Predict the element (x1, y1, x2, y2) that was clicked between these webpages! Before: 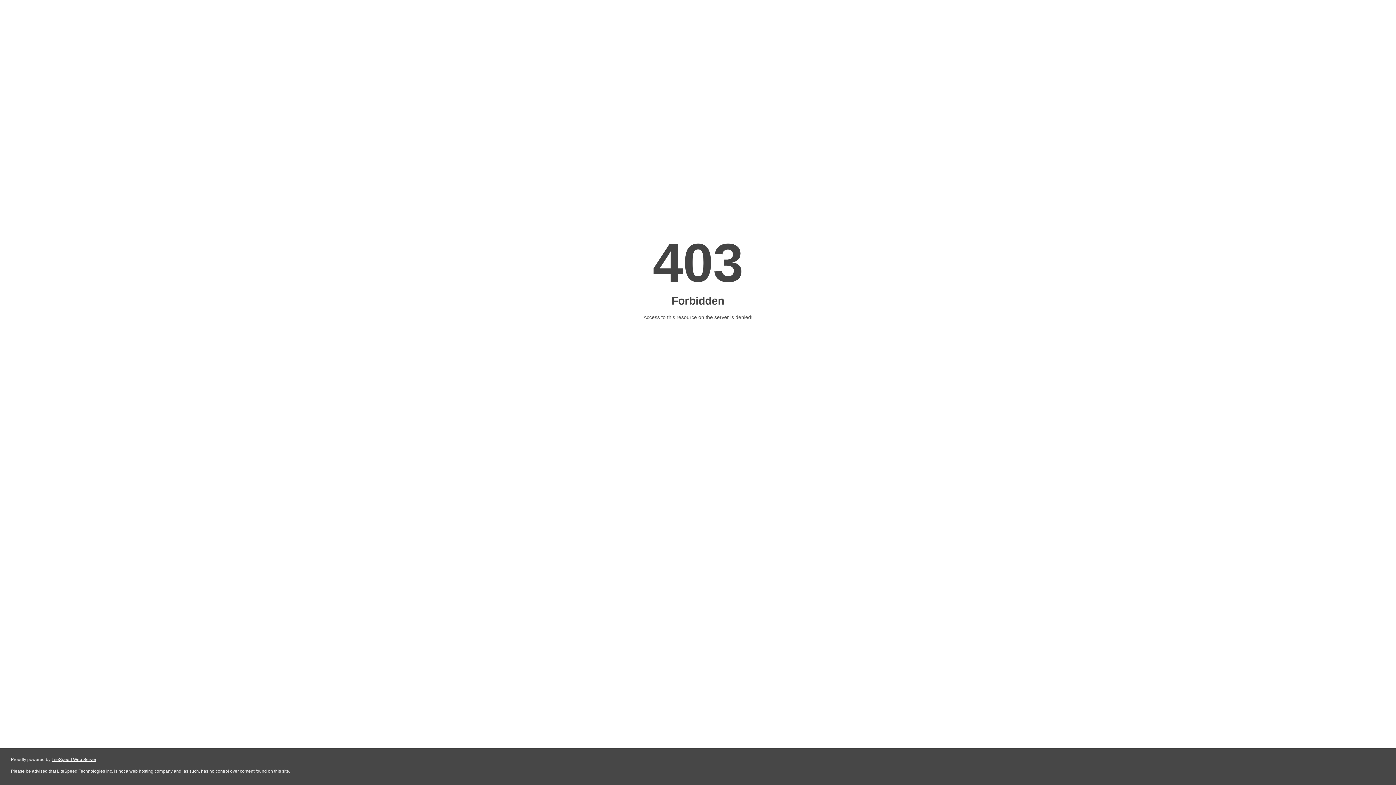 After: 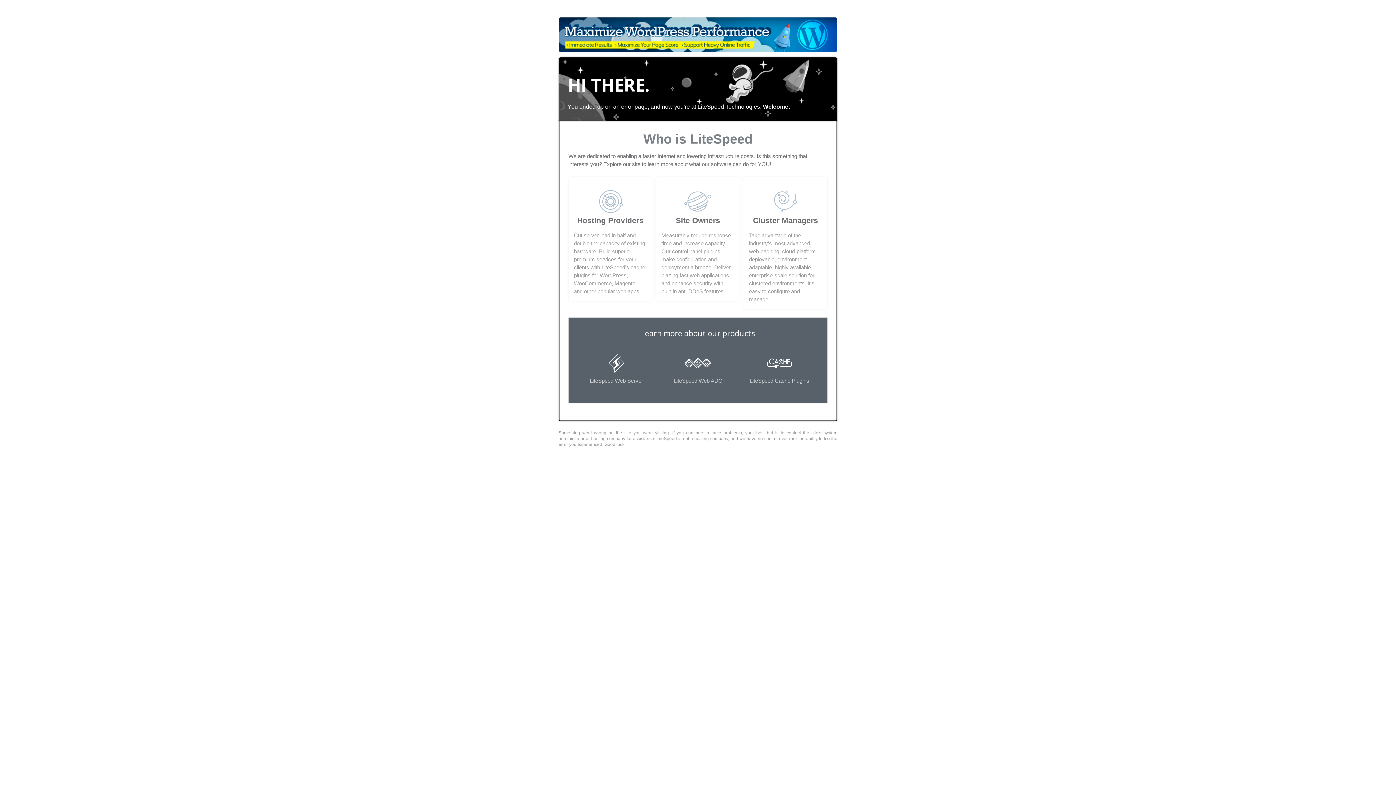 Action: label: LiteSpeed Web Server bbox: (51, 757, 96, 762)